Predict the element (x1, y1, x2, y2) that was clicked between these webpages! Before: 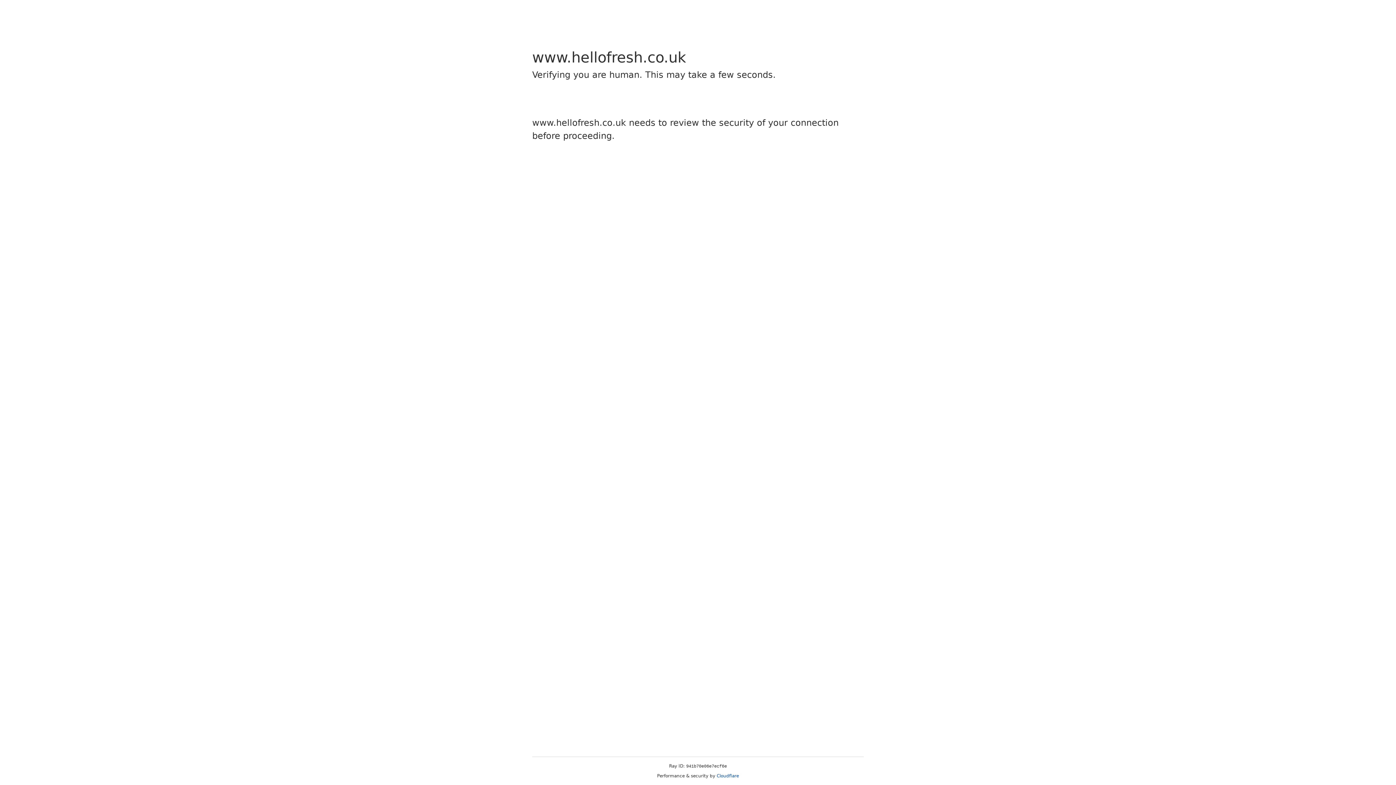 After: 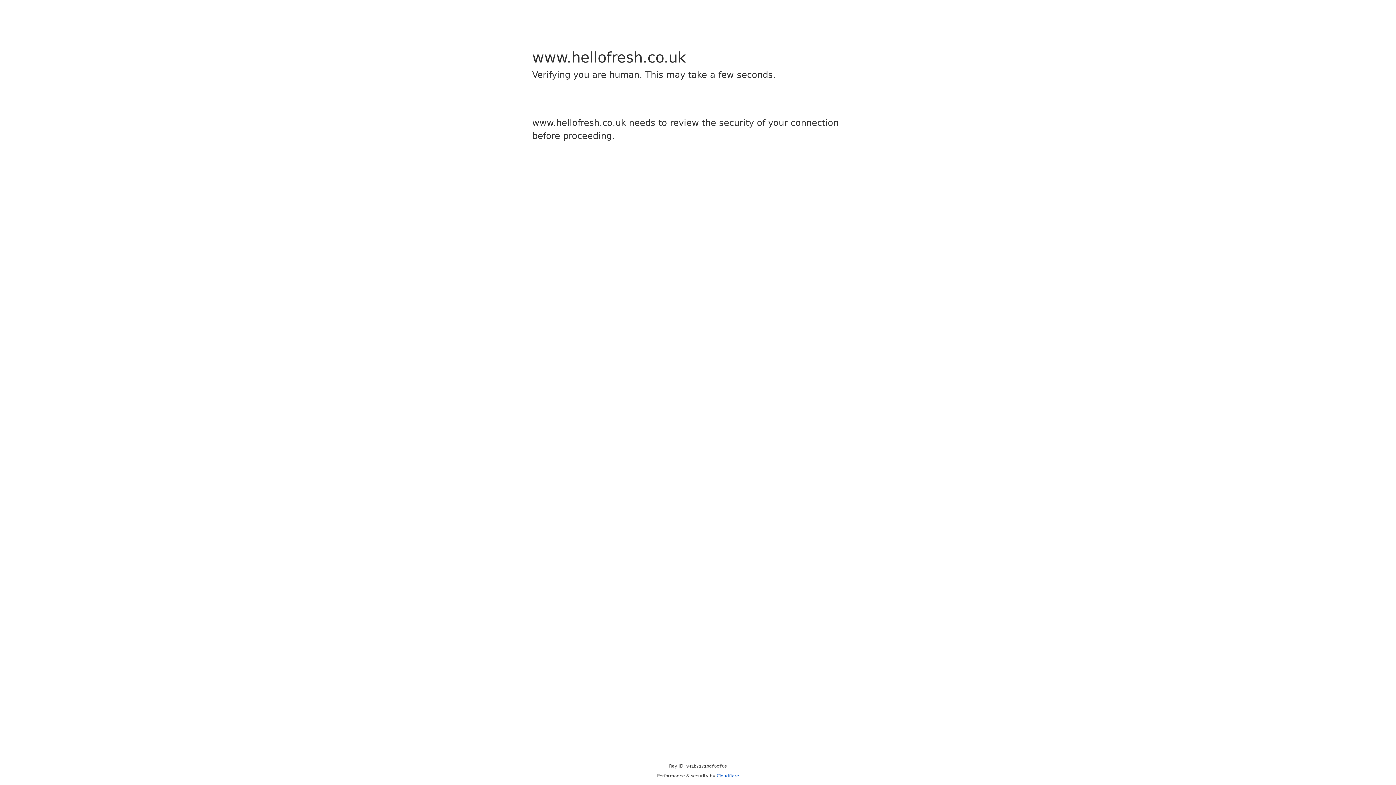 Action: label: Cloudflare bbox: (716, 773, 739, 778)